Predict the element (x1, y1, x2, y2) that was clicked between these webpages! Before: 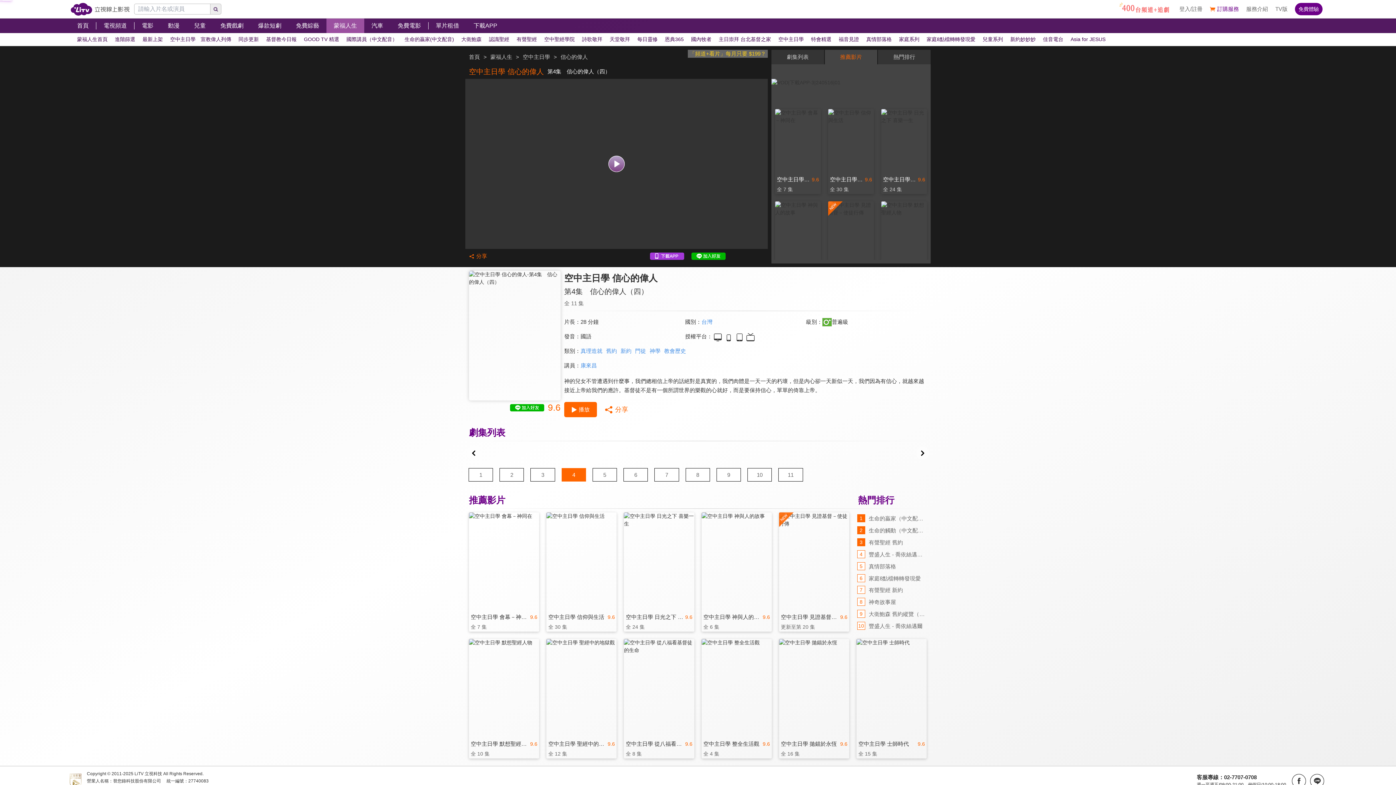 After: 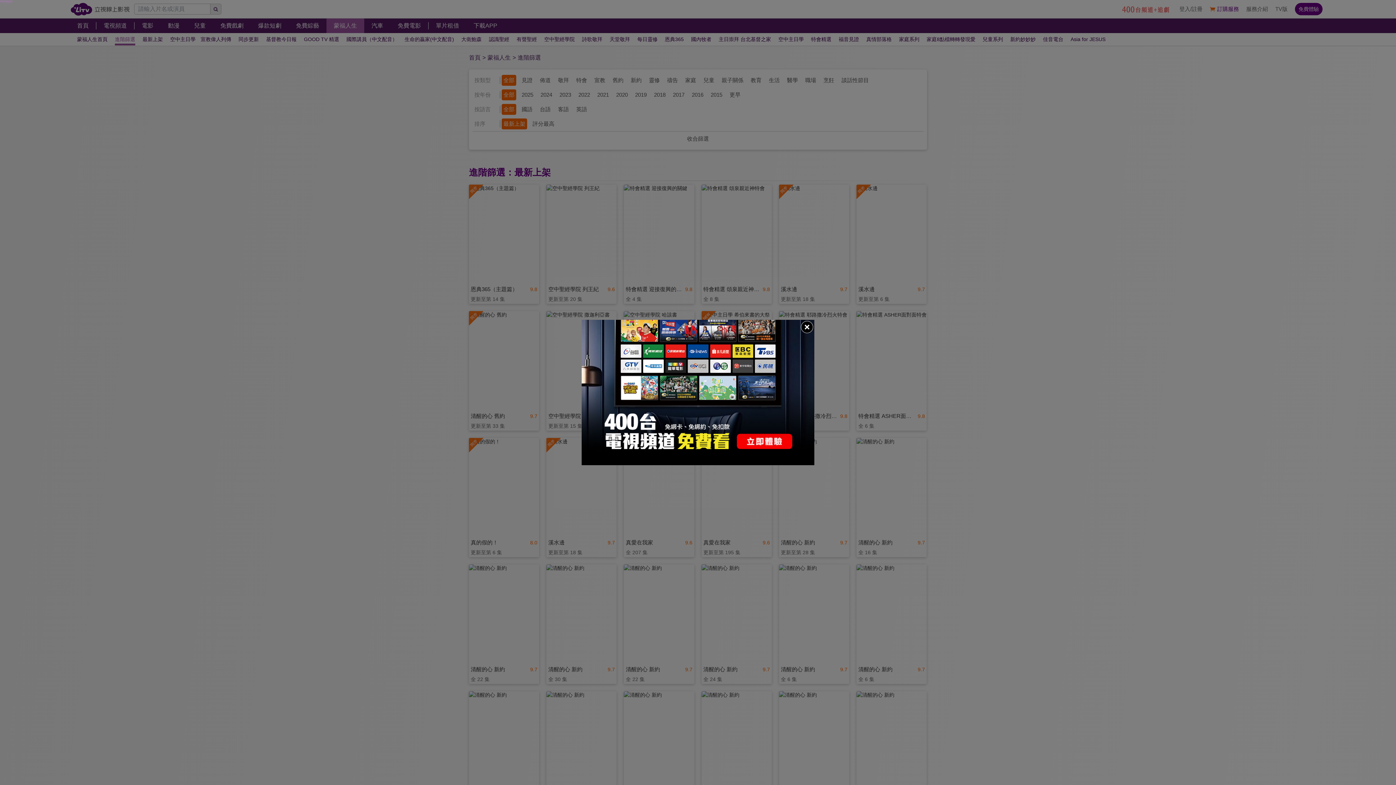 Action: label: 進階篩選 bbox: (111, 33, 138, 45)